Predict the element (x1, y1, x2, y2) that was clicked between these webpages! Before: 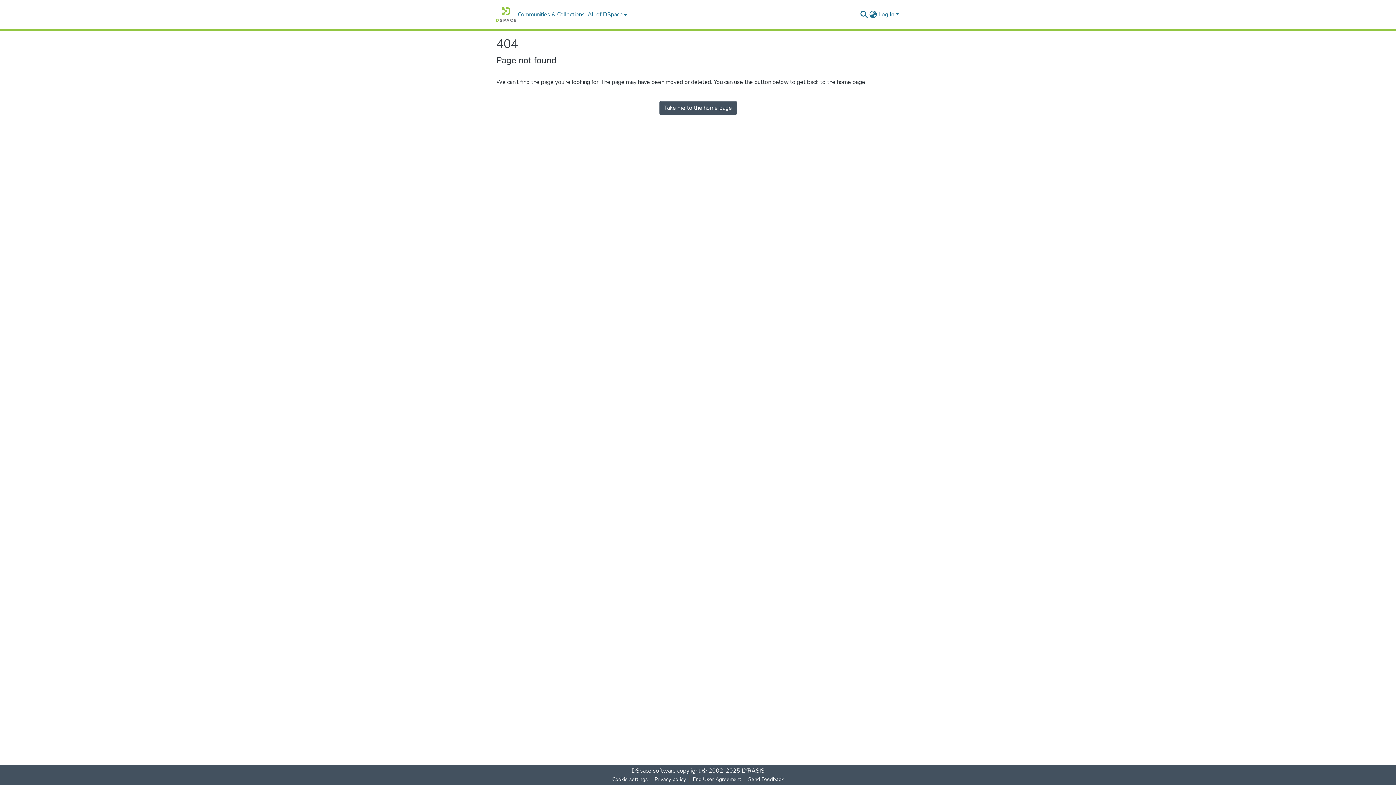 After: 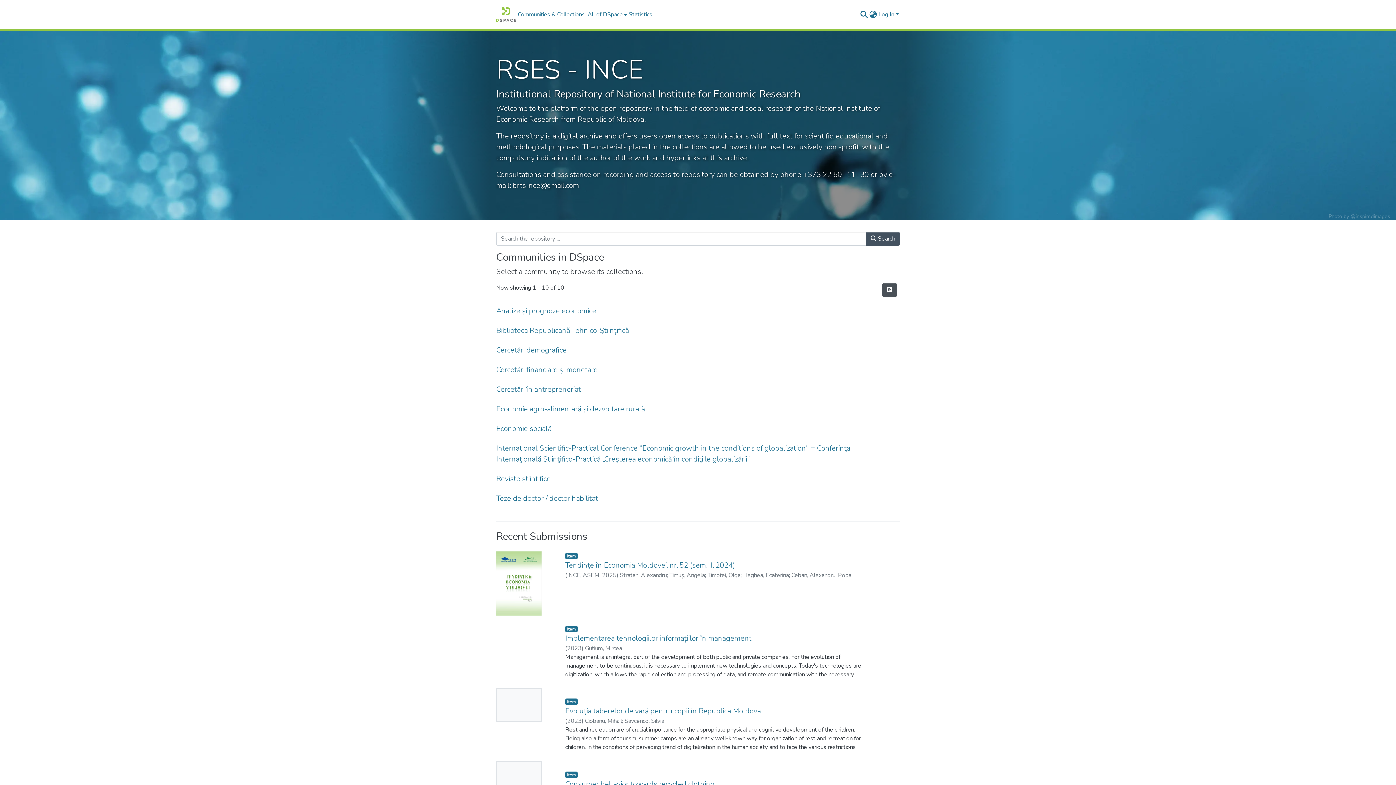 Action: bbox: (496, 7, 516, 21) label: Home